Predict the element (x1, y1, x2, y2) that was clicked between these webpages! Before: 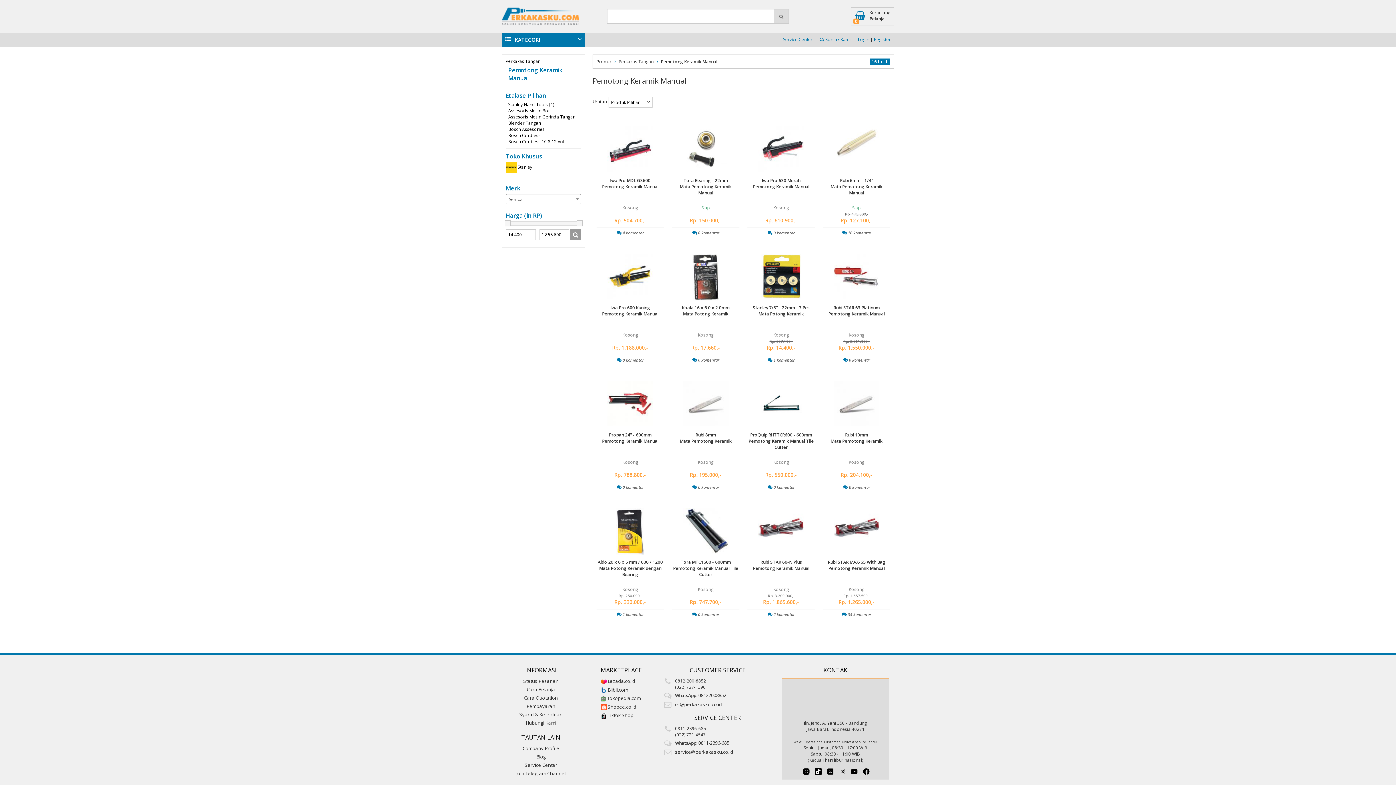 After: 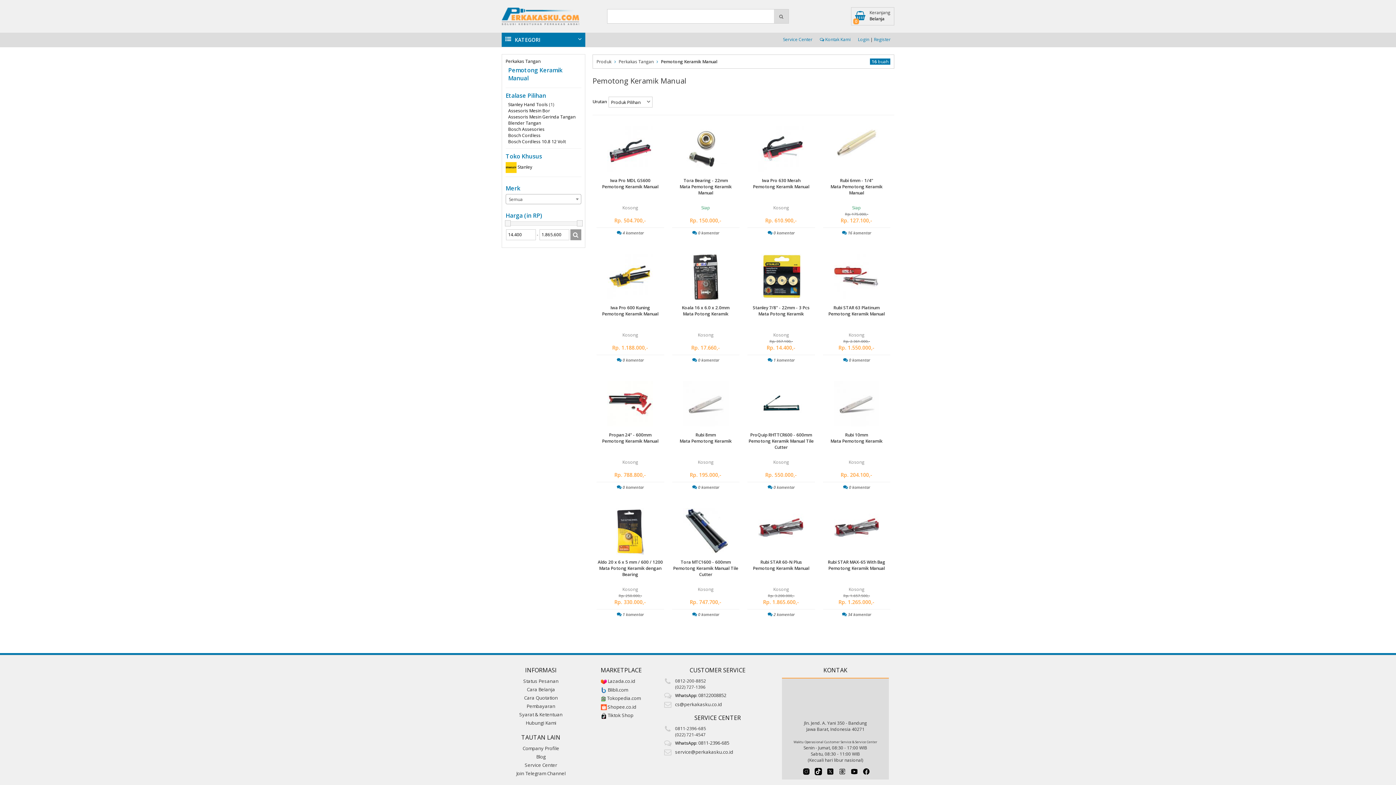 Action: bbox: (838, 767, 847, 776)